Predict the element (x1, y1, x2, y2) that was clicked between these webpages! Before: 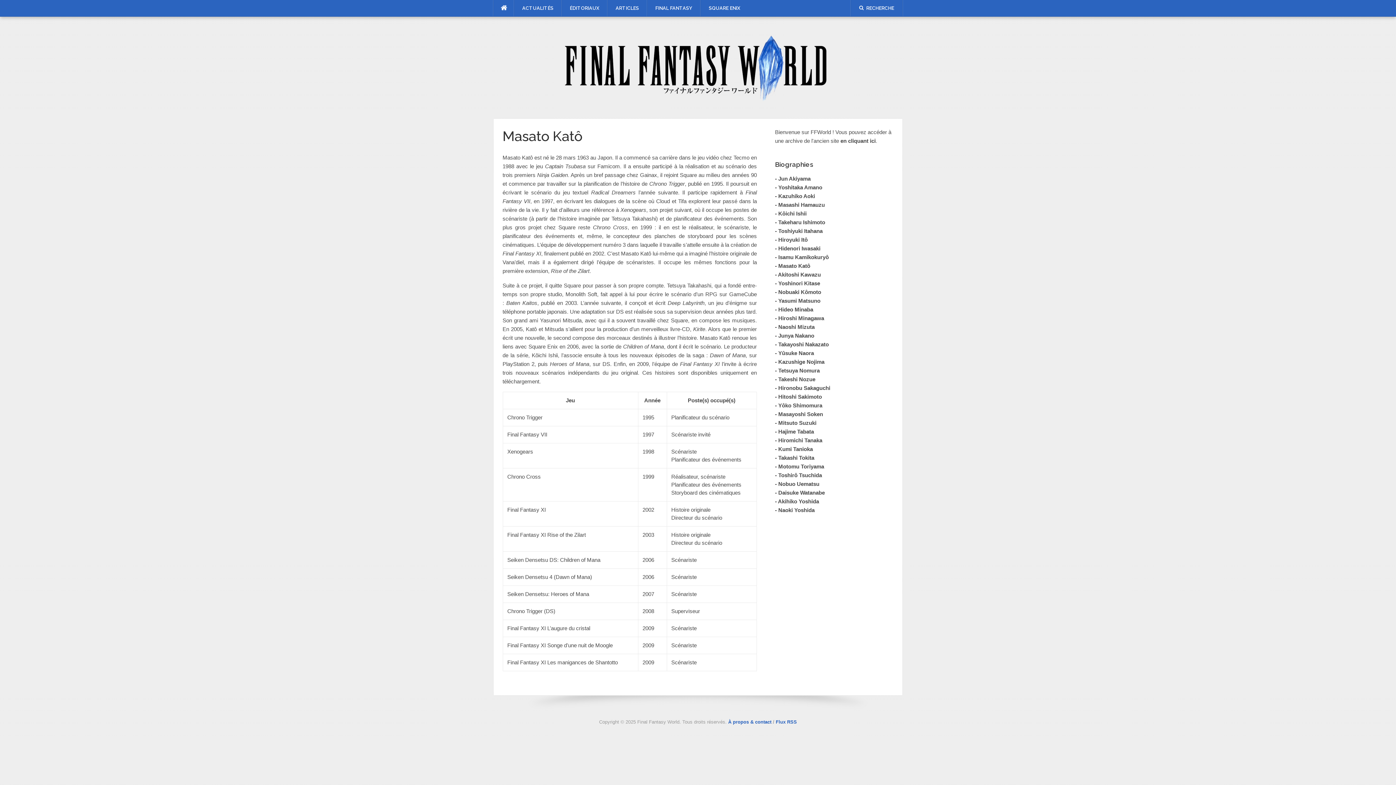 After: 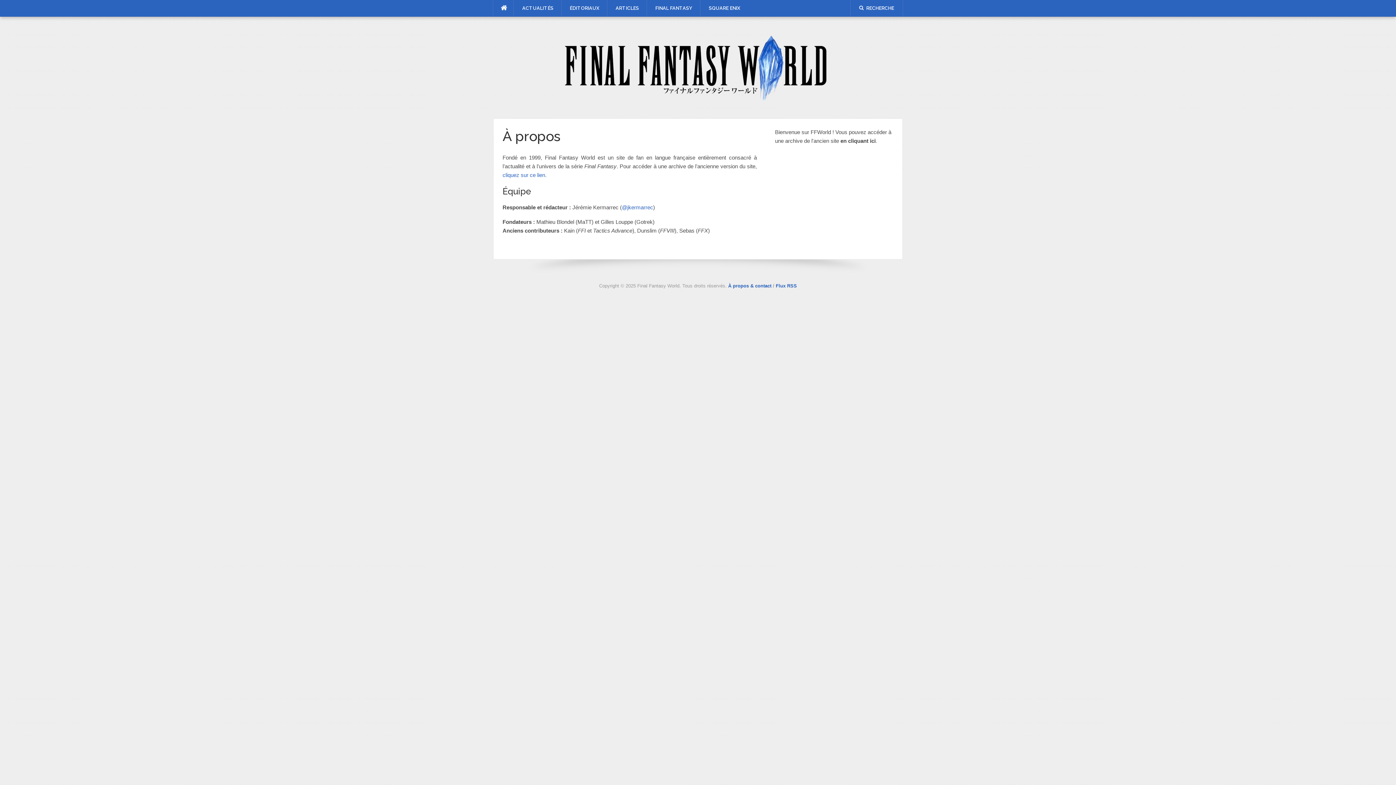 Action: bbox: (728, 719, 771, 725) label: À propos & contact